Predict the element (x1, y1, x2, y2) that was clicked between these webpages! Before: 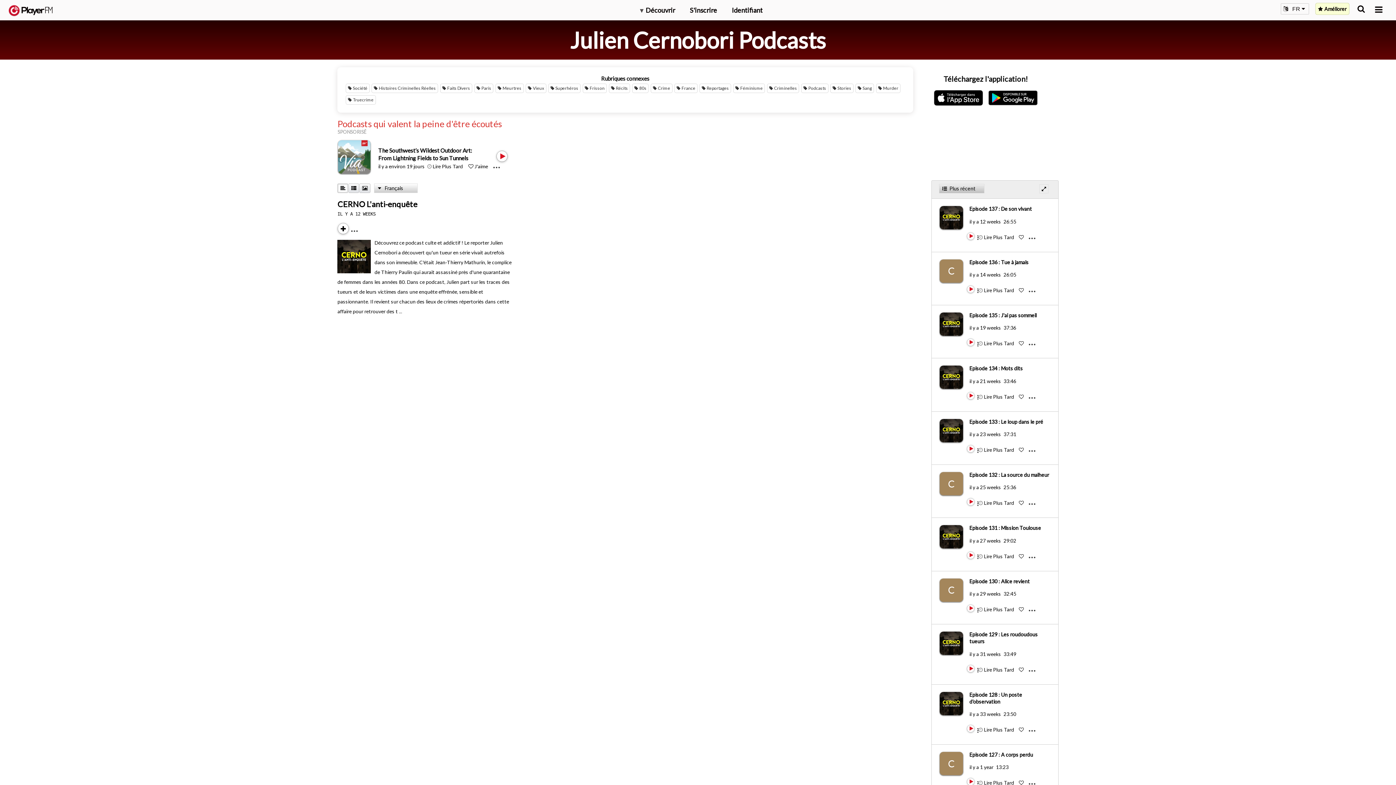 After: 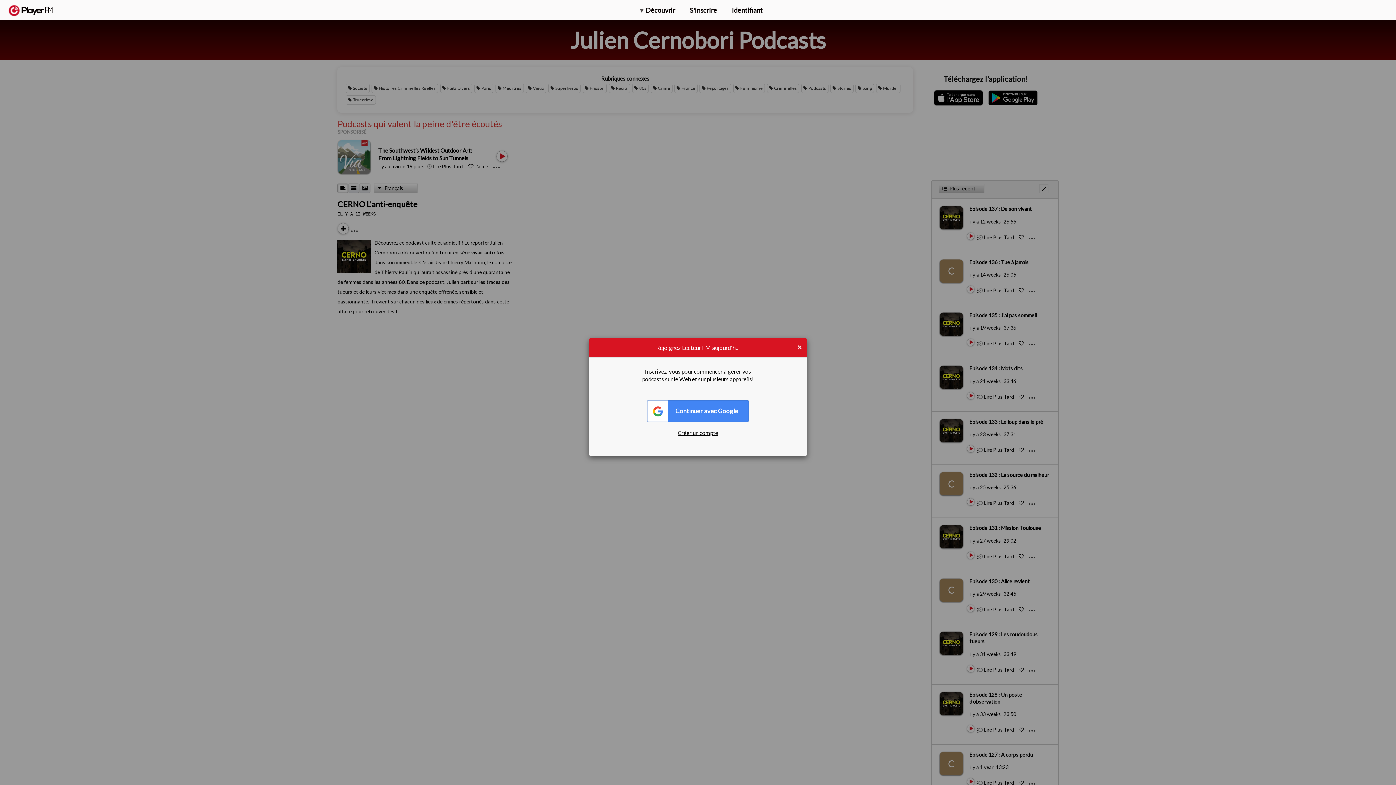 Action: bbox: (1019, 553, 1024, 559) label: Like